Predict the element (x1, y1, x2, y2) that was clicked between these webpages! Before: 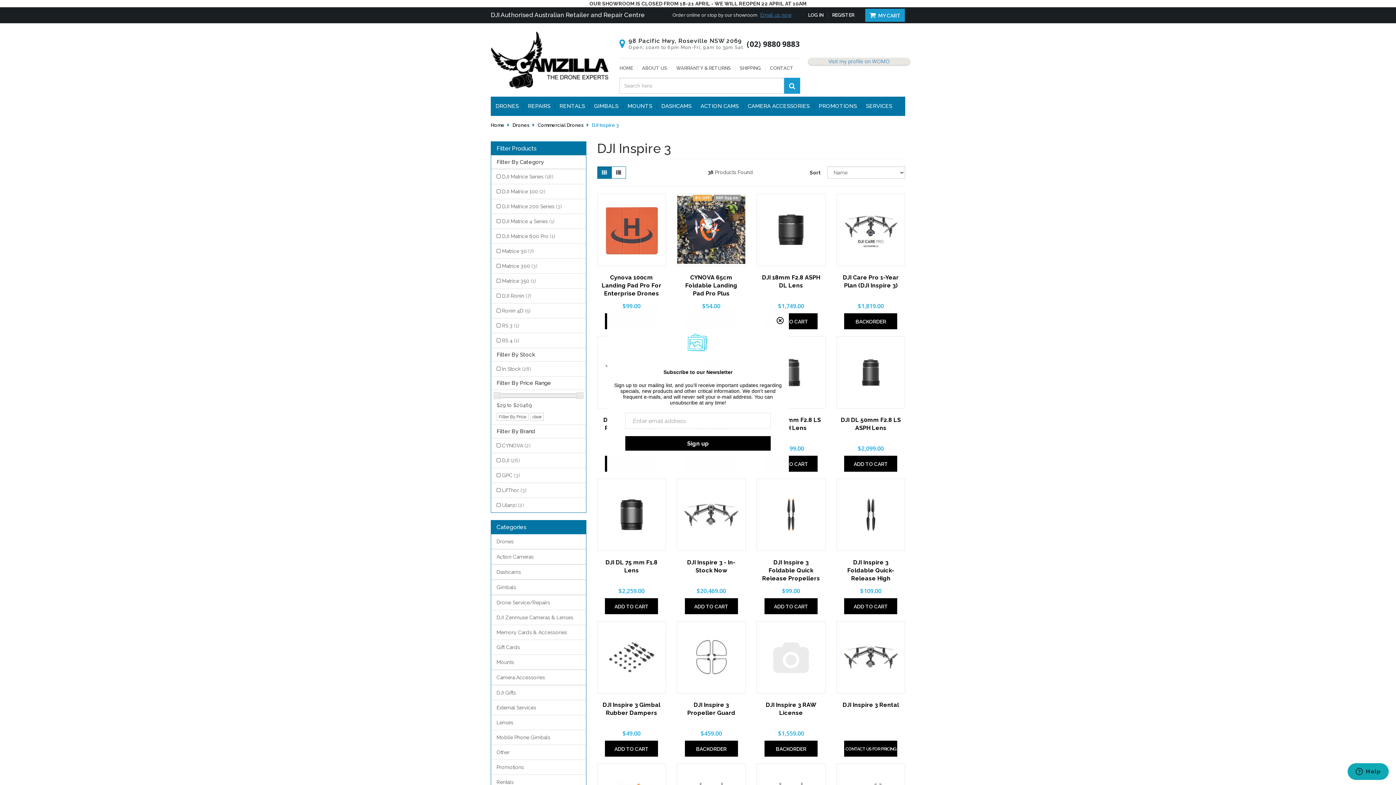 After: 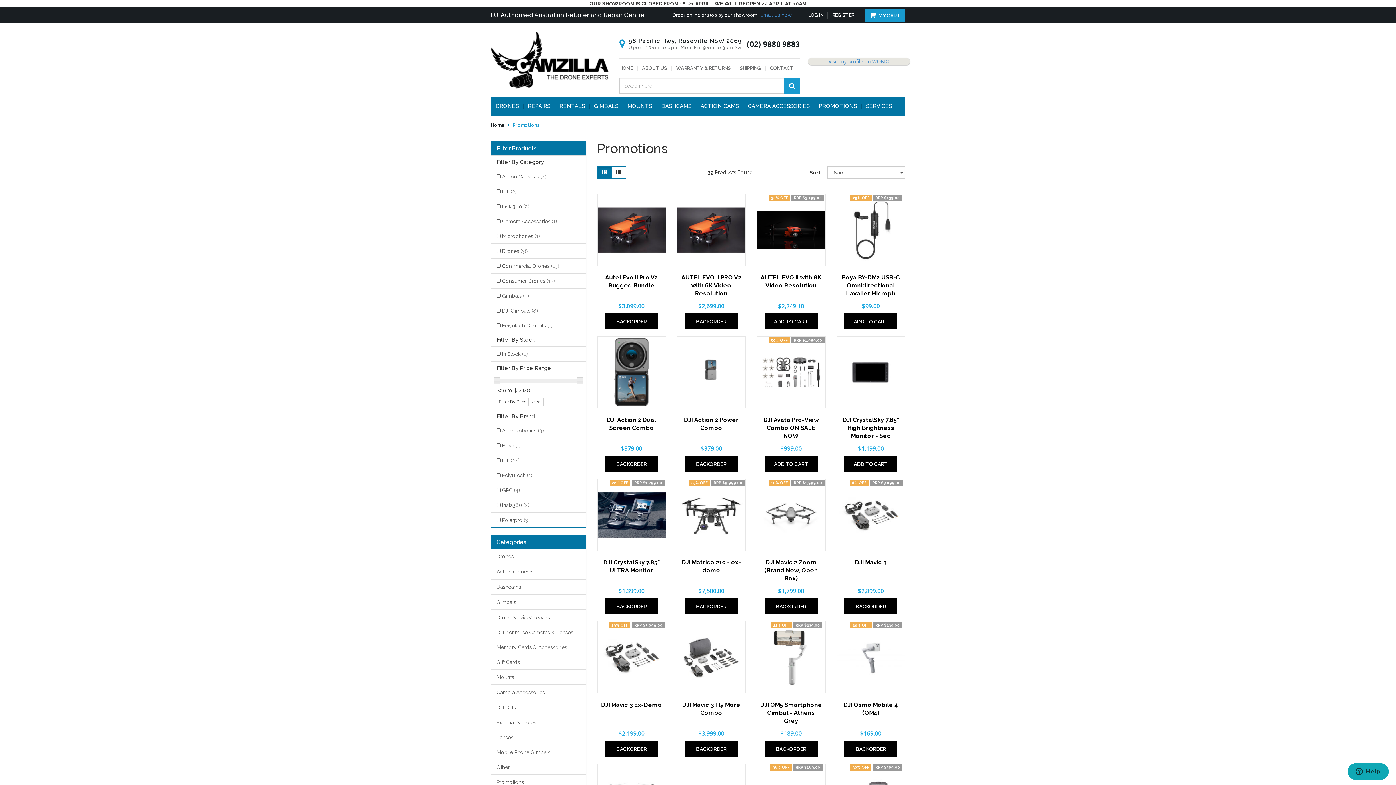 Action: bbox: (491, 759, 586, 774) label: Promotions